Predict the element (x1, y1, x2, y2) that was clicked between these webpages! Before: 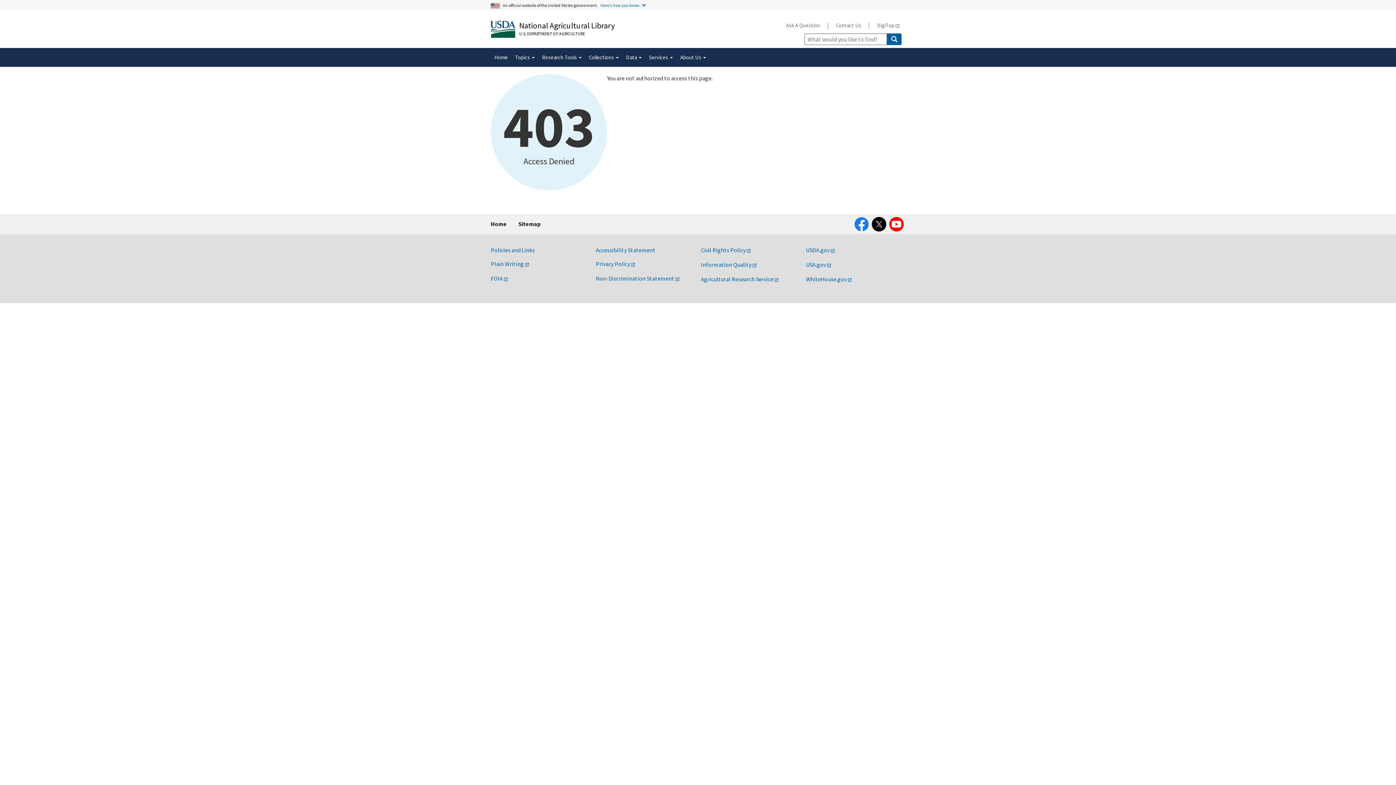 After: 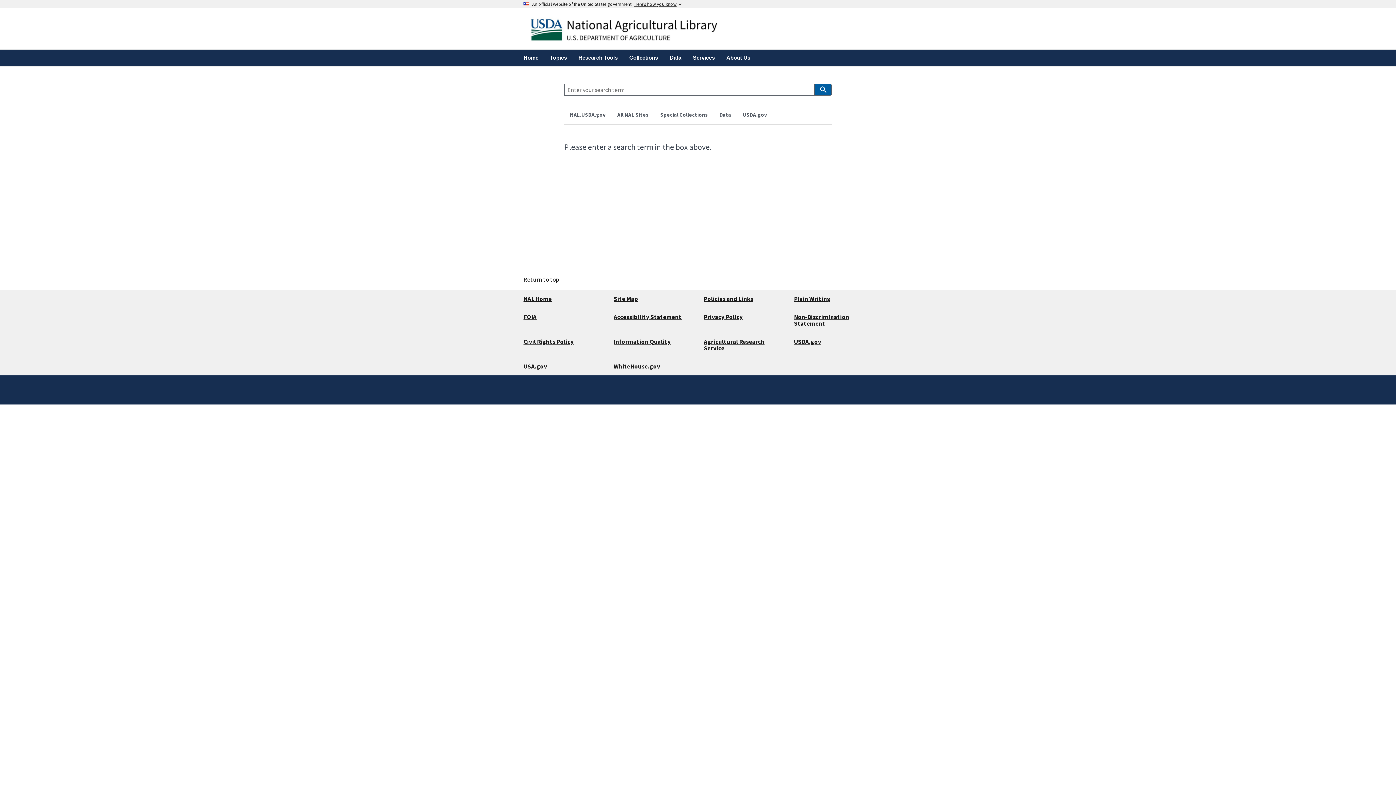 Action: label: Submit Search bbox: (887, 33, 901, 45)